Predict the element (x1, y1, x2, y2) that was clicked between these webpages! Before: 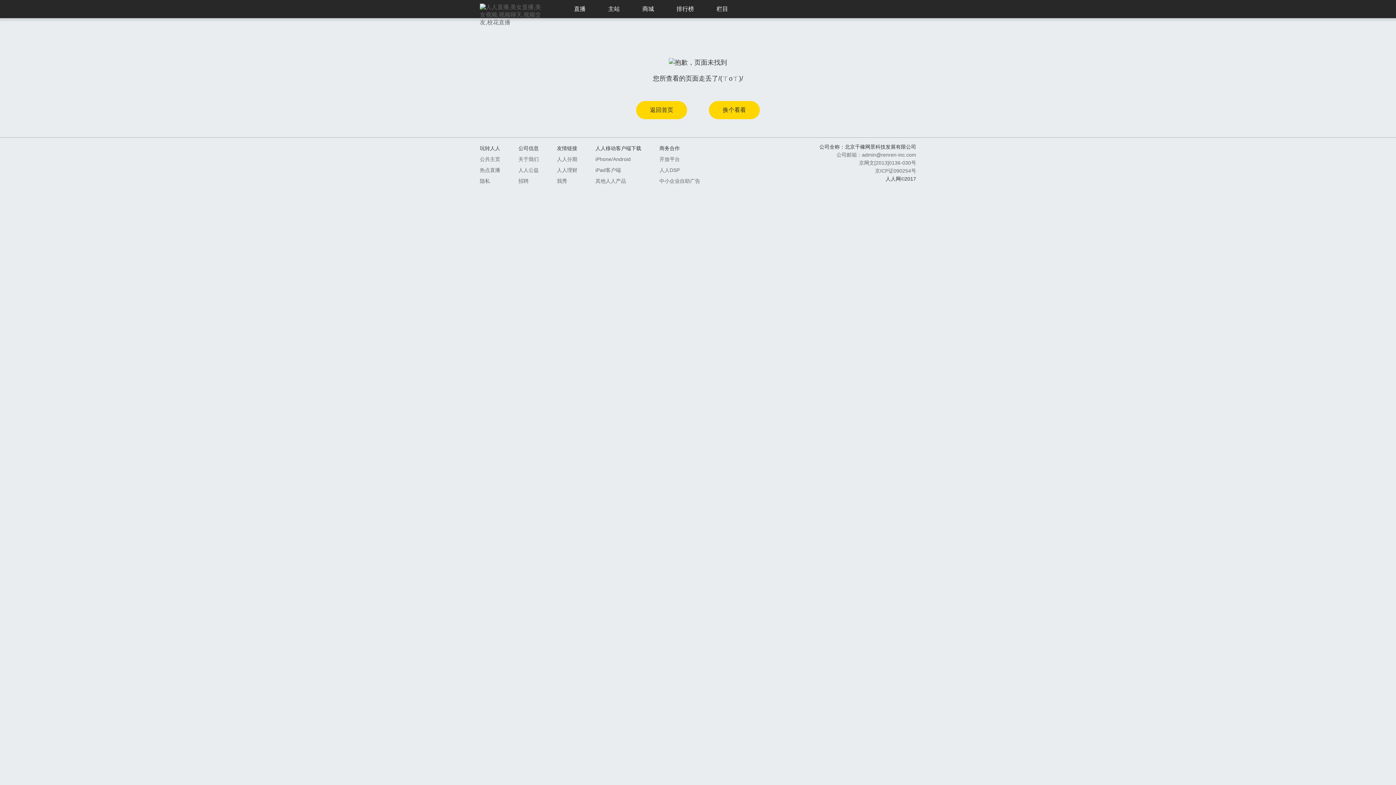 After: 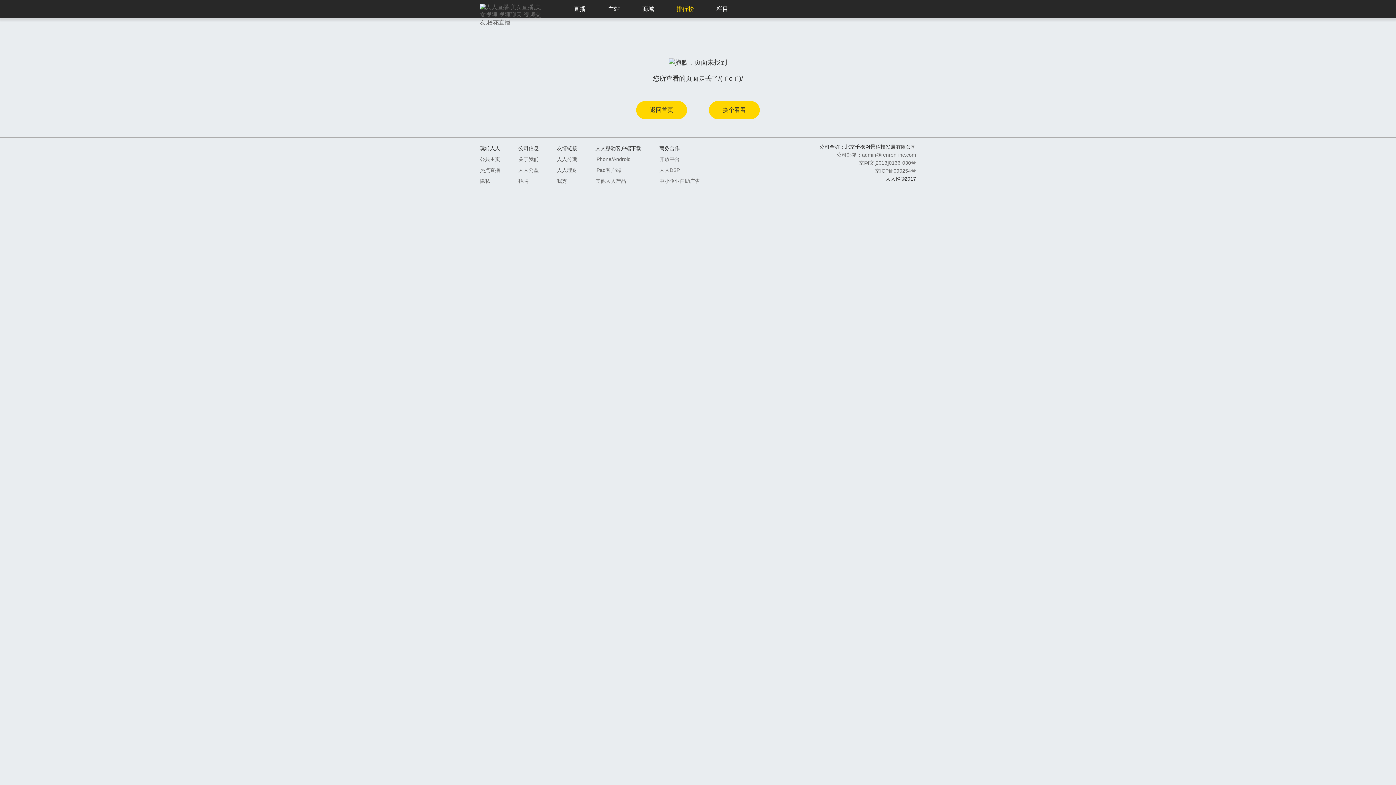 Action: bbox: (667, 5, 694, 12) label: 排行榜